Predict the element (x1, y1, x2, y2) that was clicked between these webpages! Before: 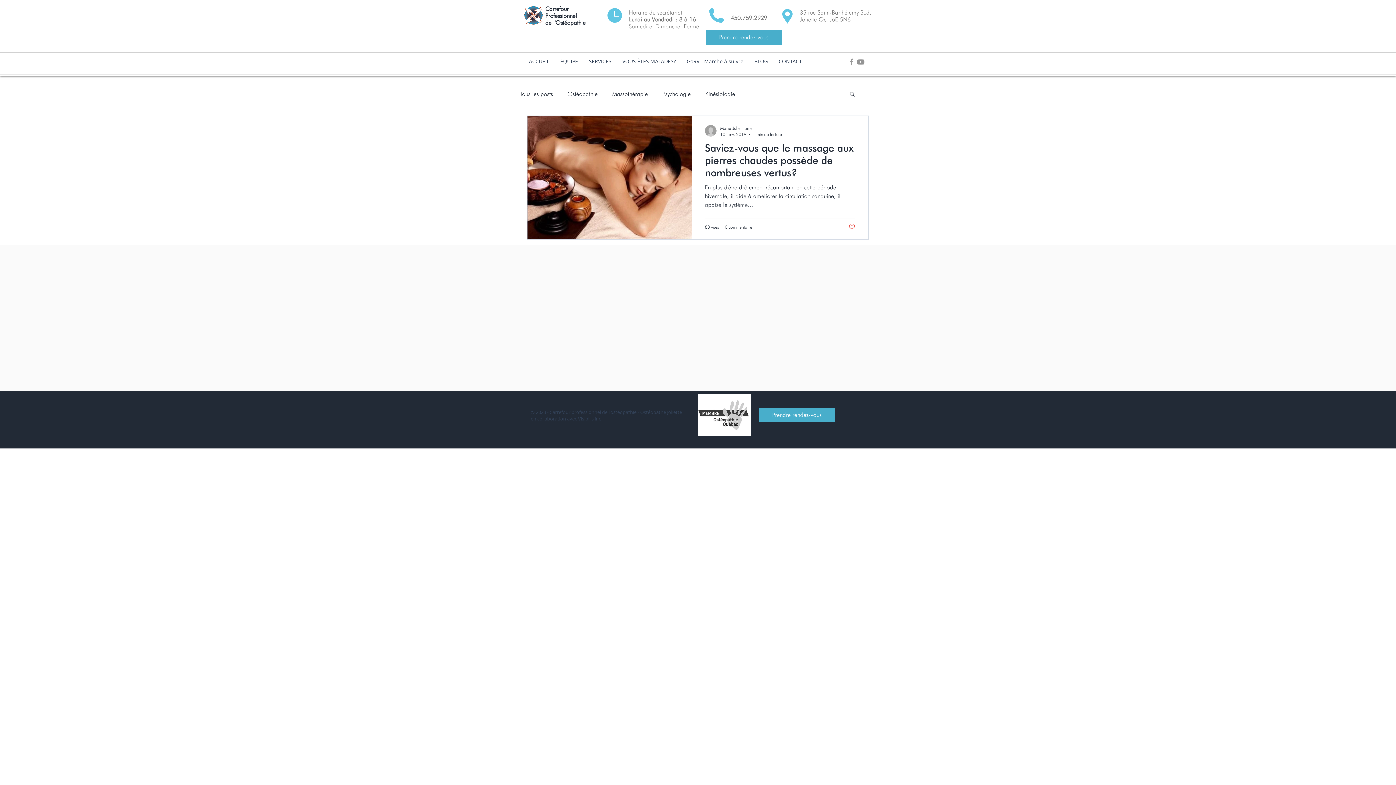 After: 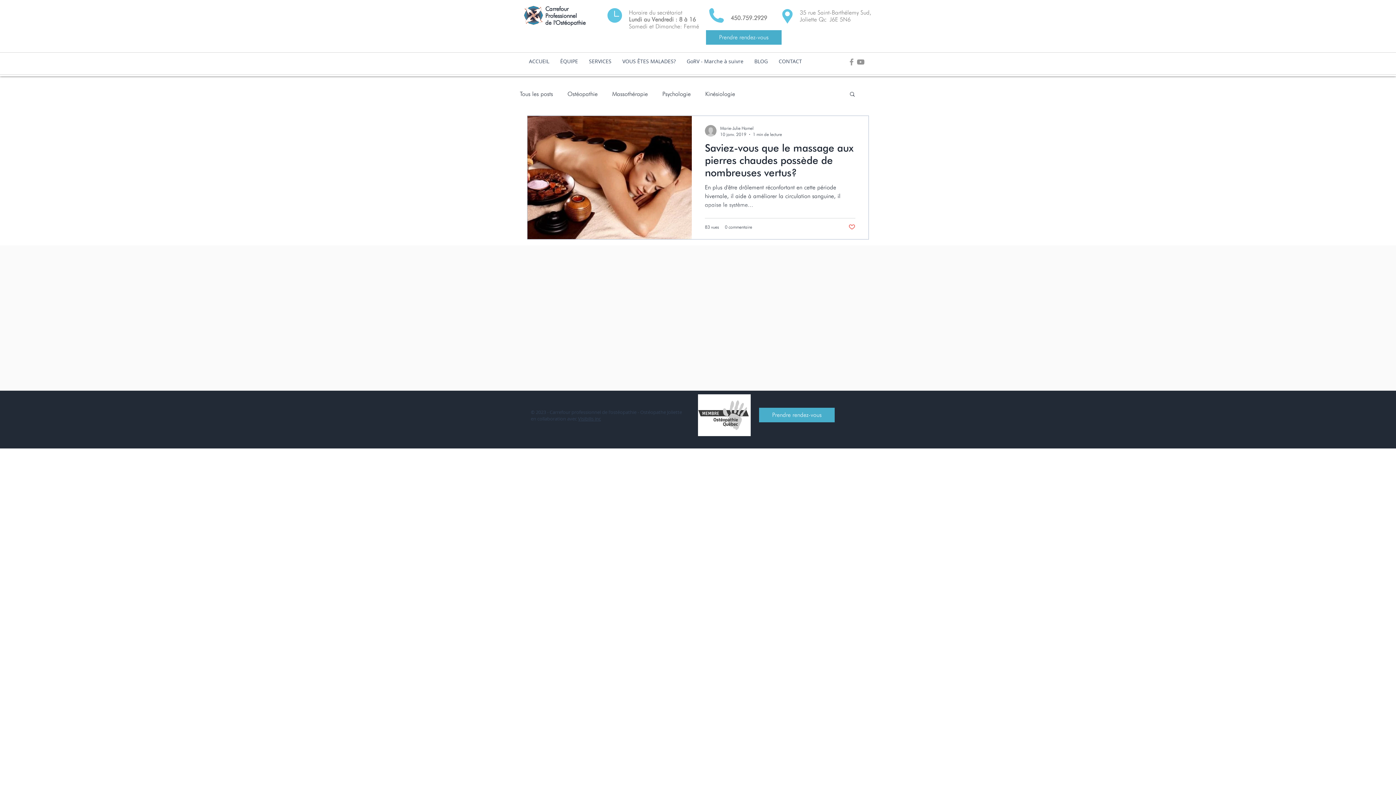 Action: bbox: (578, 415, 601, 422) label: Visibilis inc